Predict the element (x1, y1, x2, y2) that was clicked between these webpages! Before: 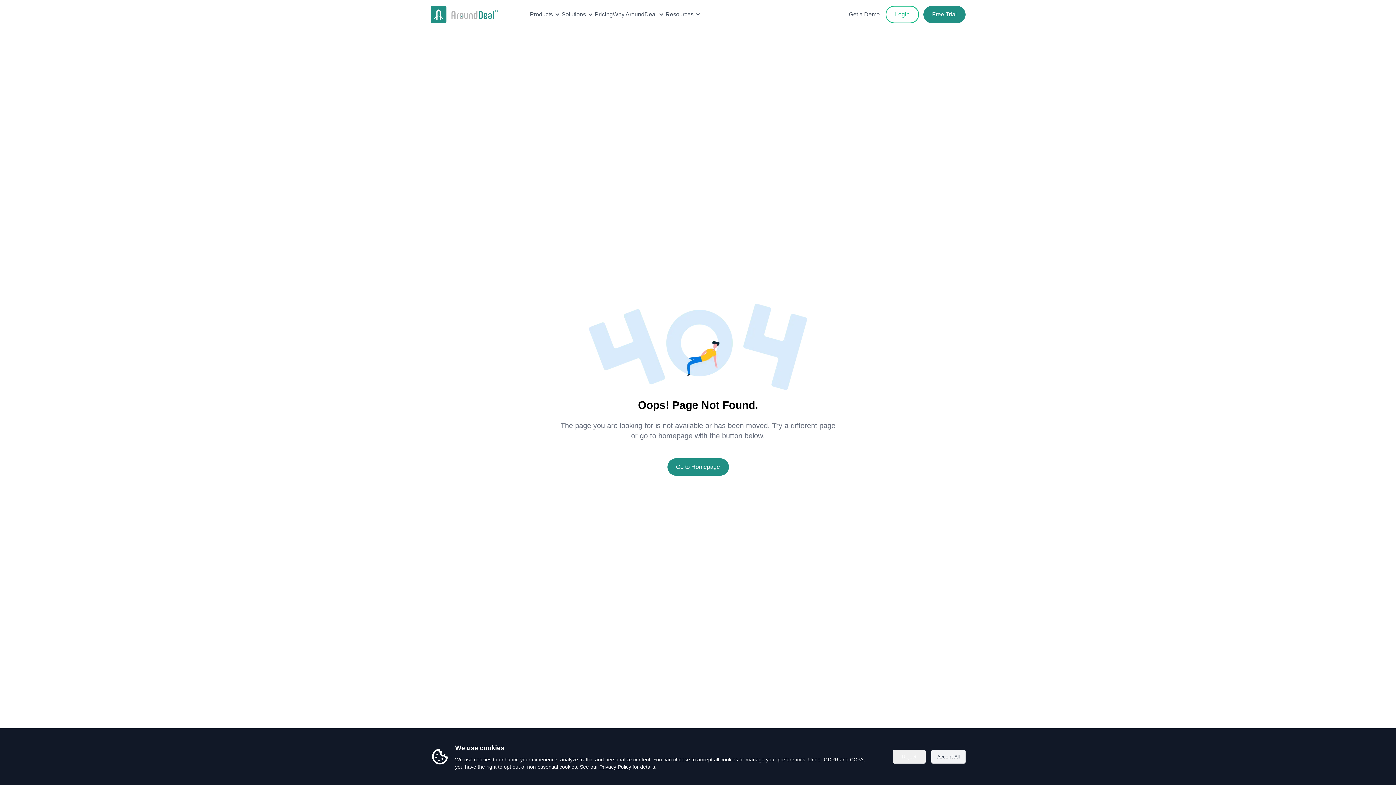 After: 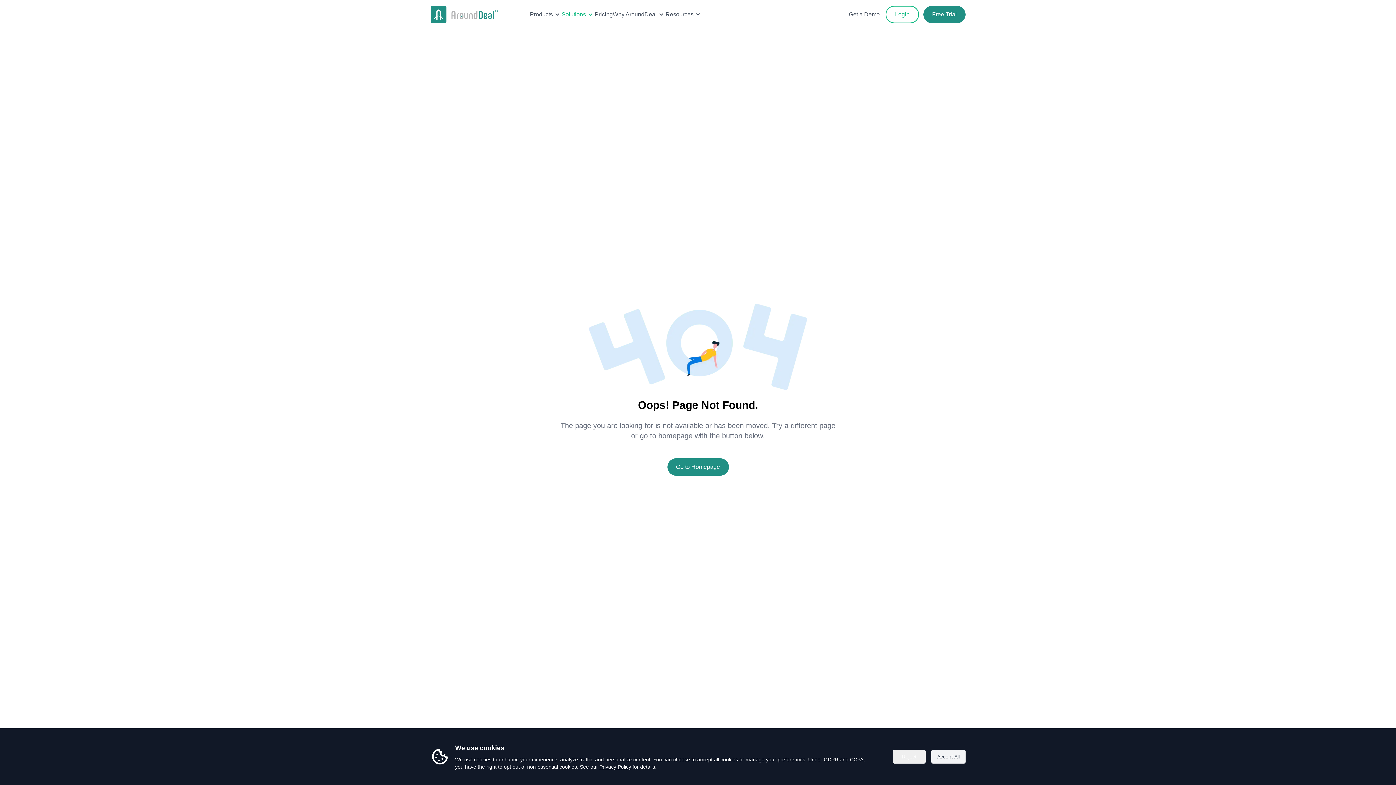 Action: label: Solutions bbox: (561, 10, 594, 18)